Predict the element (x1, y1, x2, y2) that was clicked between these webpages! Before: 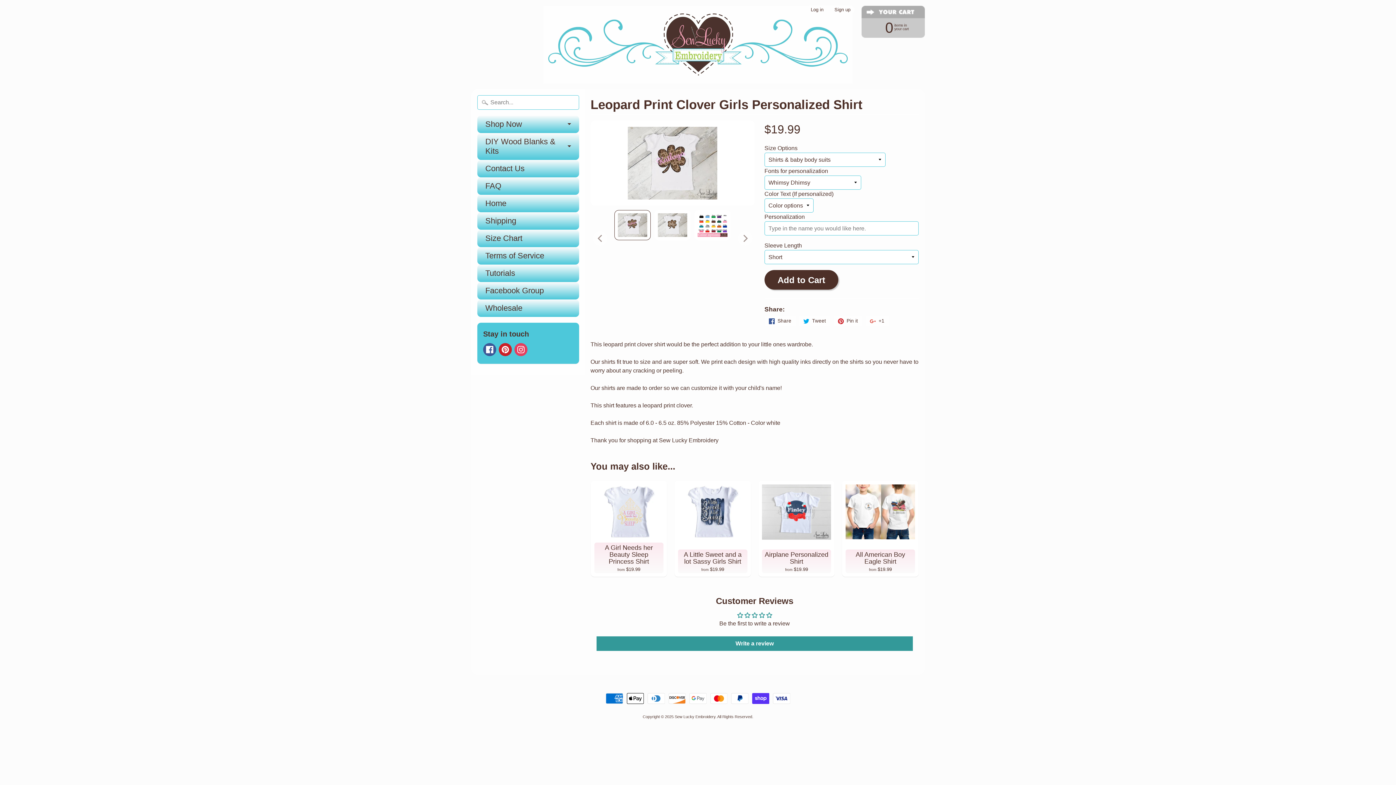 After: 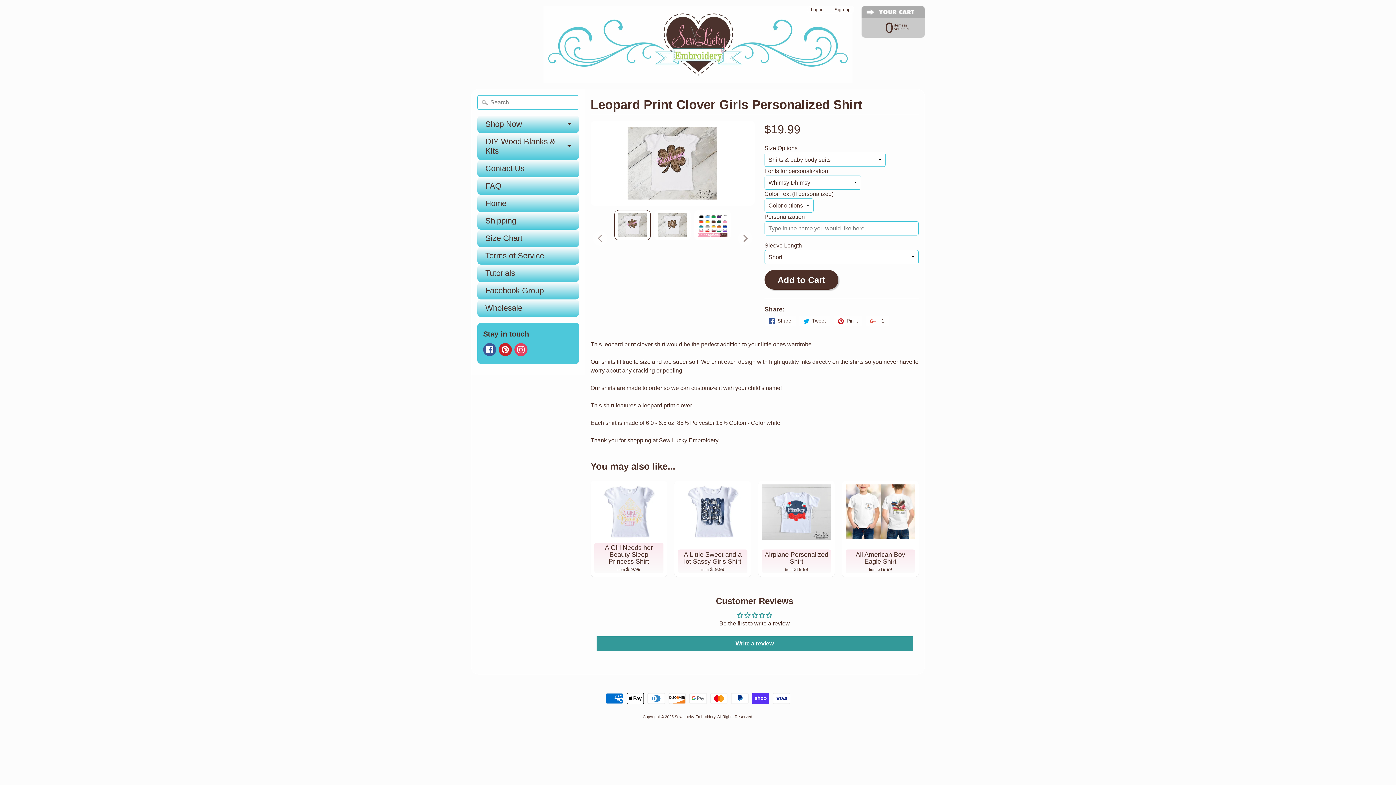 Action: bbox: (514, 343, 527, 356)